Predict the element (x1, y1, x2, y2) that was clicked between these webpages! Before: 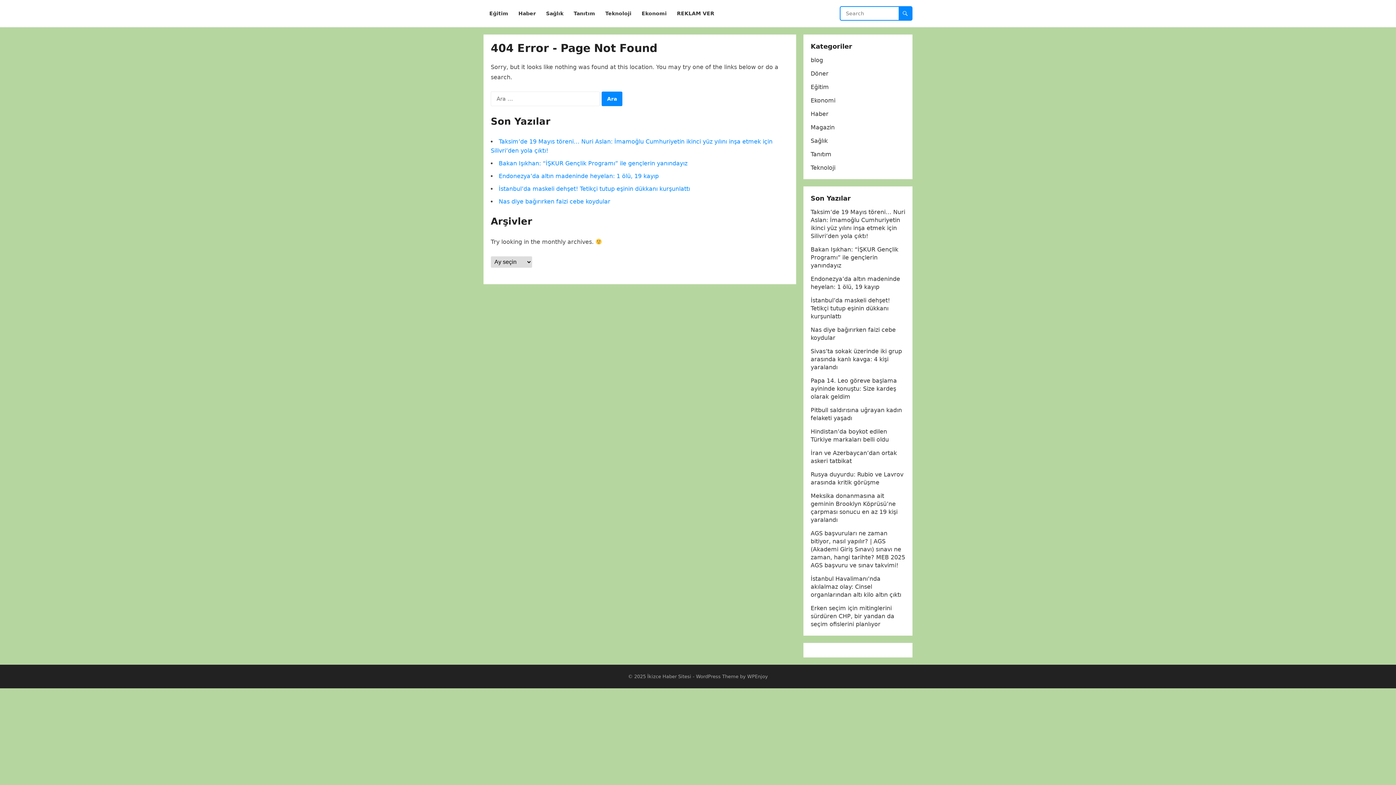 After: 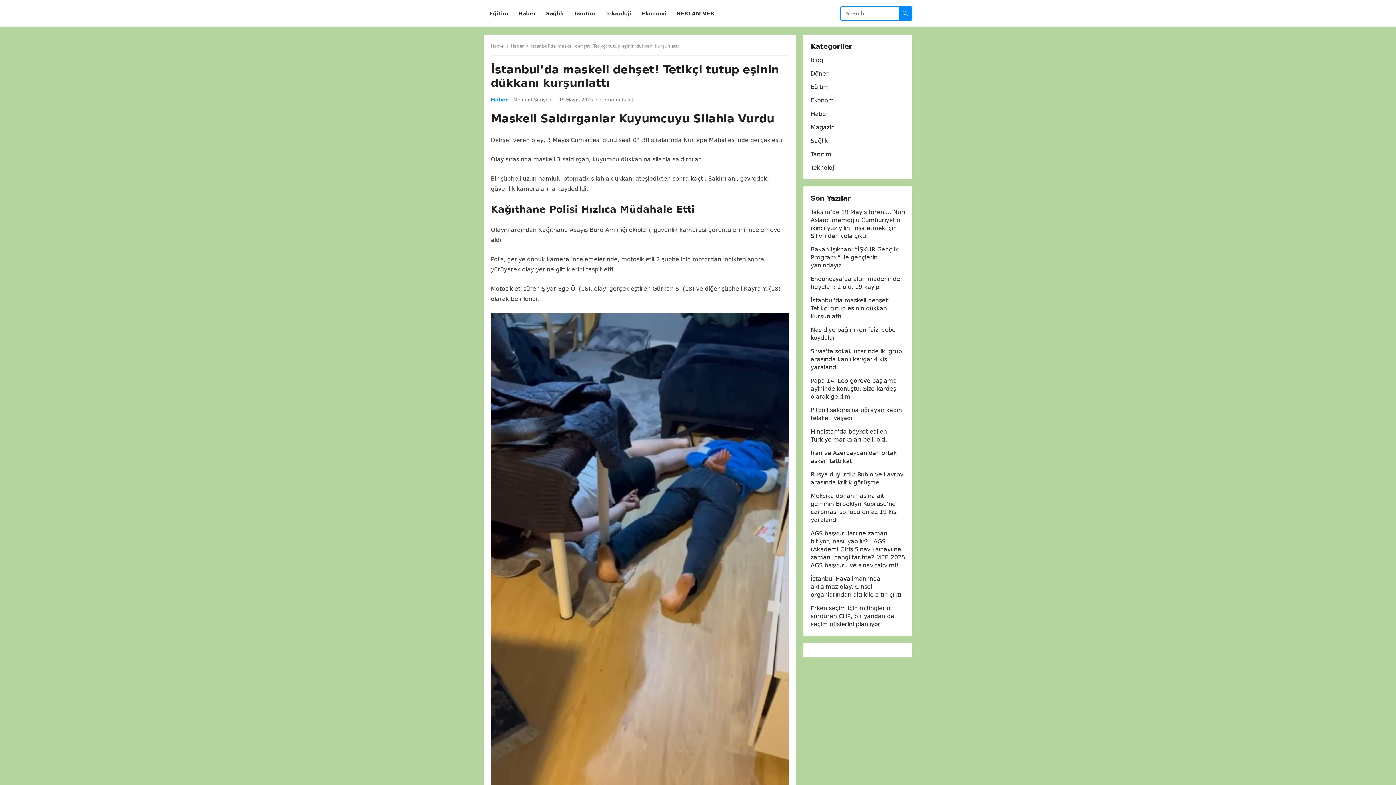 Action: label: İstanbul’da maskeli dehşet! Tetikçi tutup eşinin dükkanı kurşunlattı bbox: (810, 297, 890, 320)